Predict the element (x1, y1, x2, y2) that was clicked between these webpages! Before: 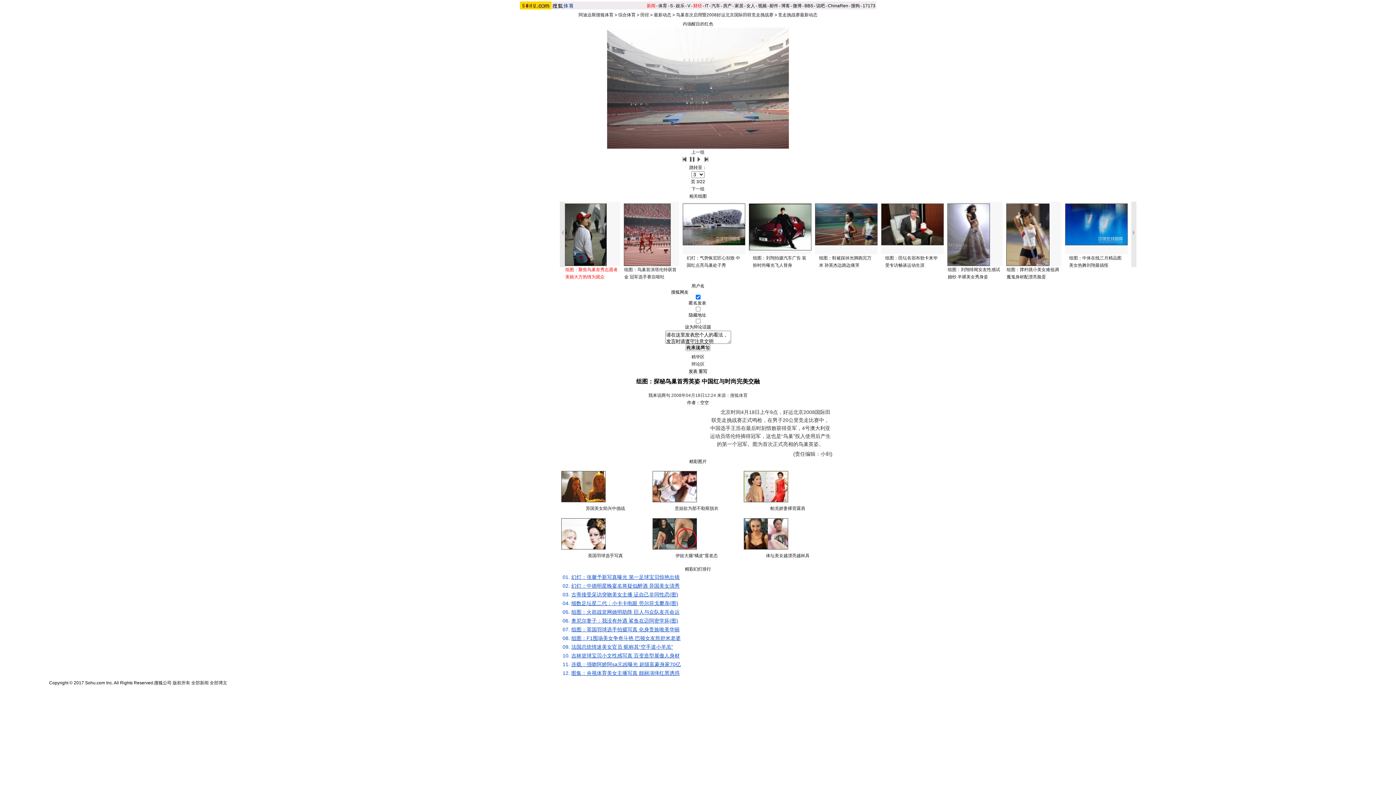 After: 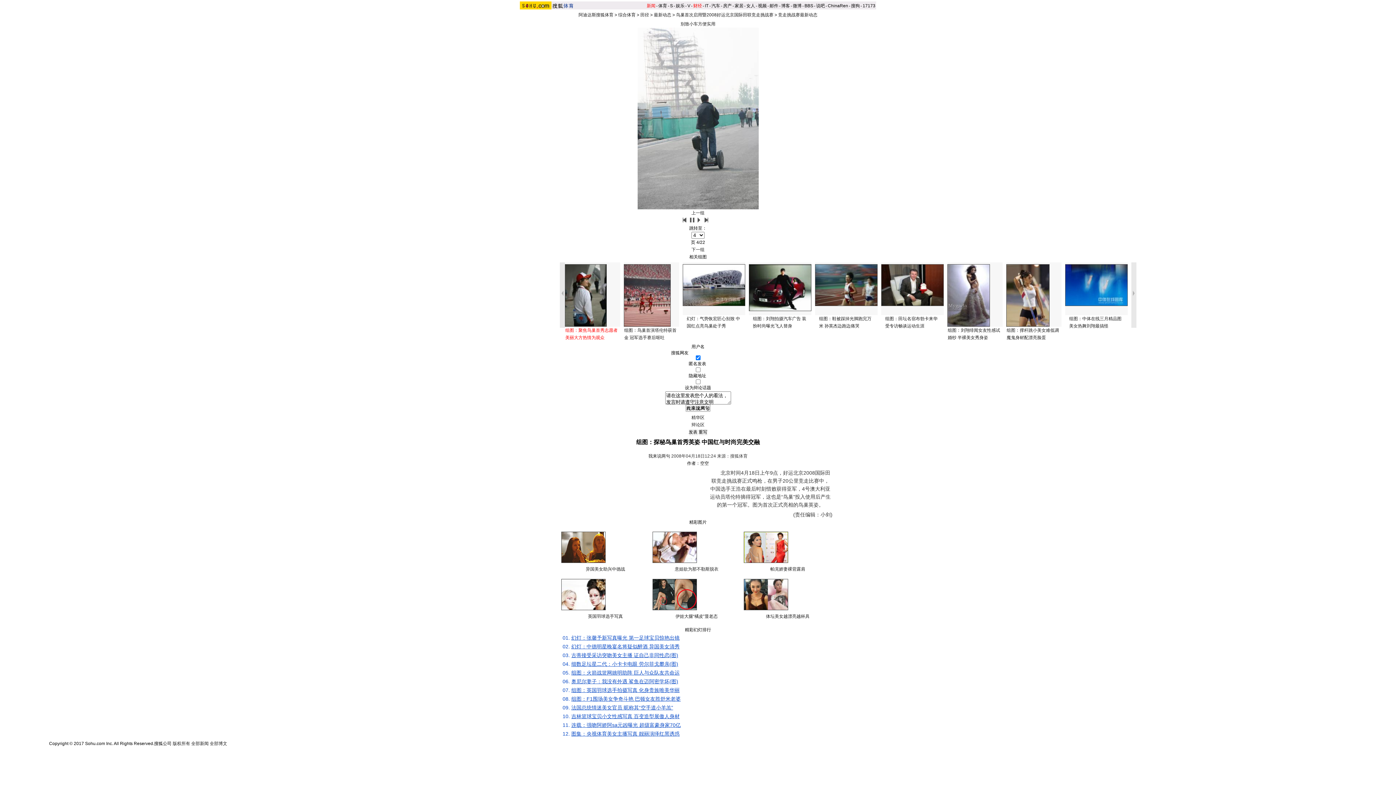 Action: bbox: (607, 27, 789, 148)